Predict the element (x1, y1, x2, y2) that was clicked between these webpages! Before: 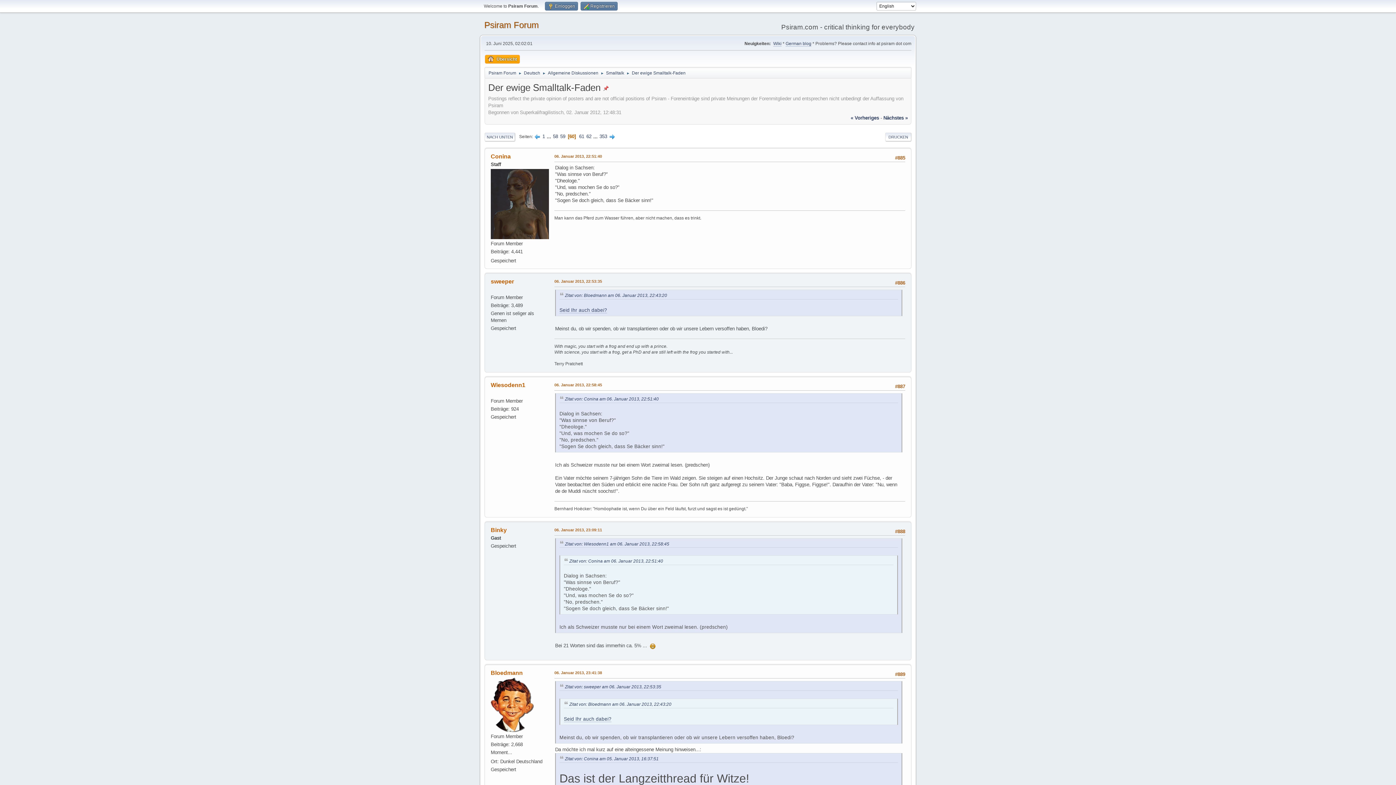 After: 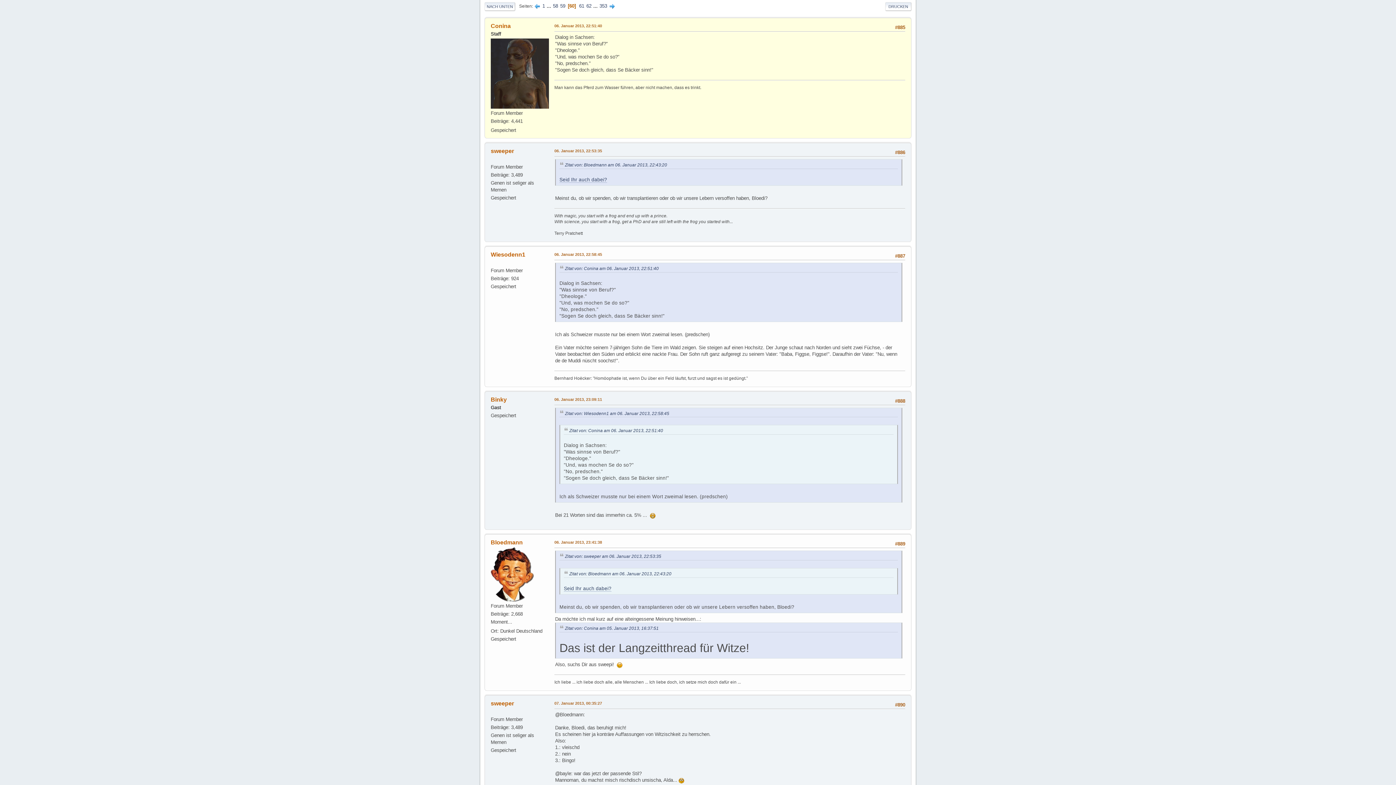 Action: label: Zitat von: Conina am 06. Januar 2013, 22:51:40 bbox: (565, 396, 658, 401)